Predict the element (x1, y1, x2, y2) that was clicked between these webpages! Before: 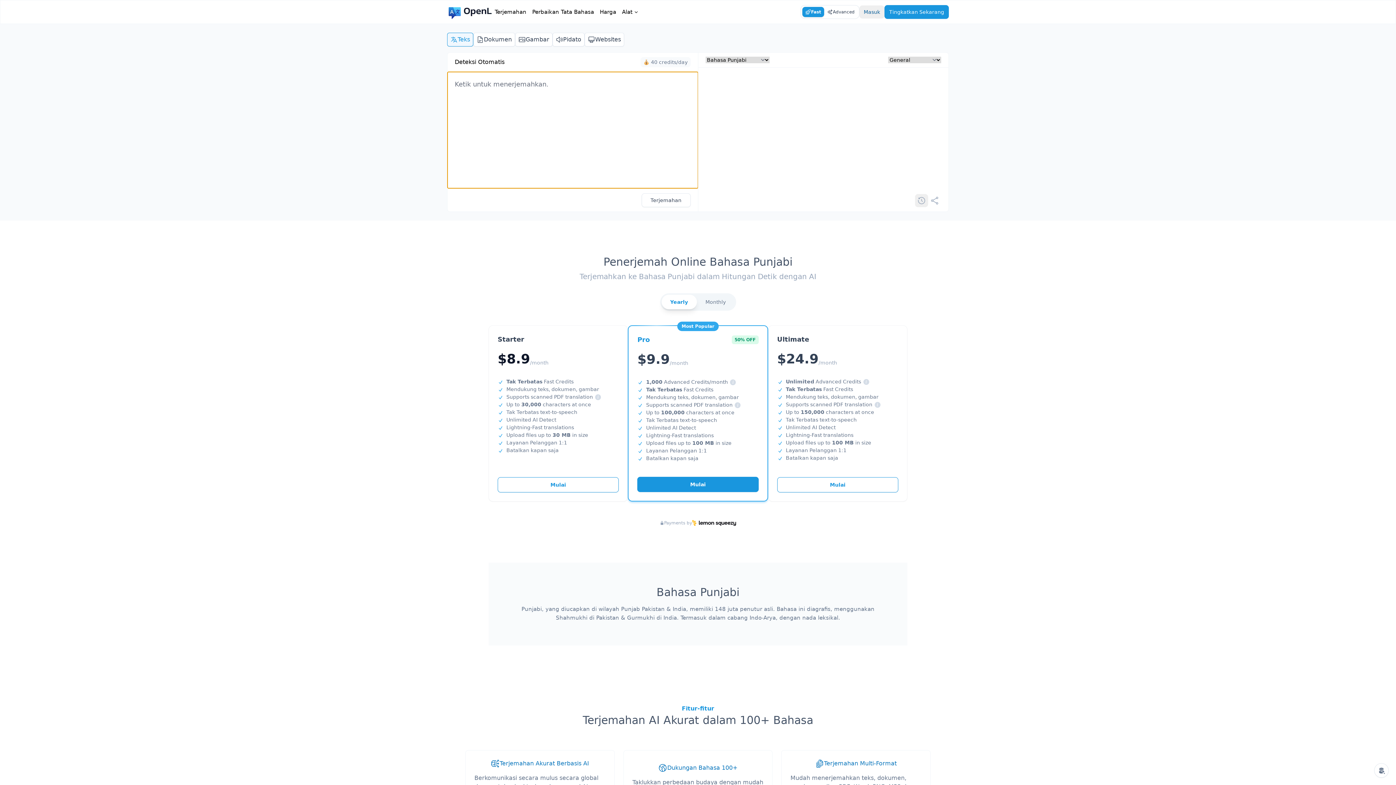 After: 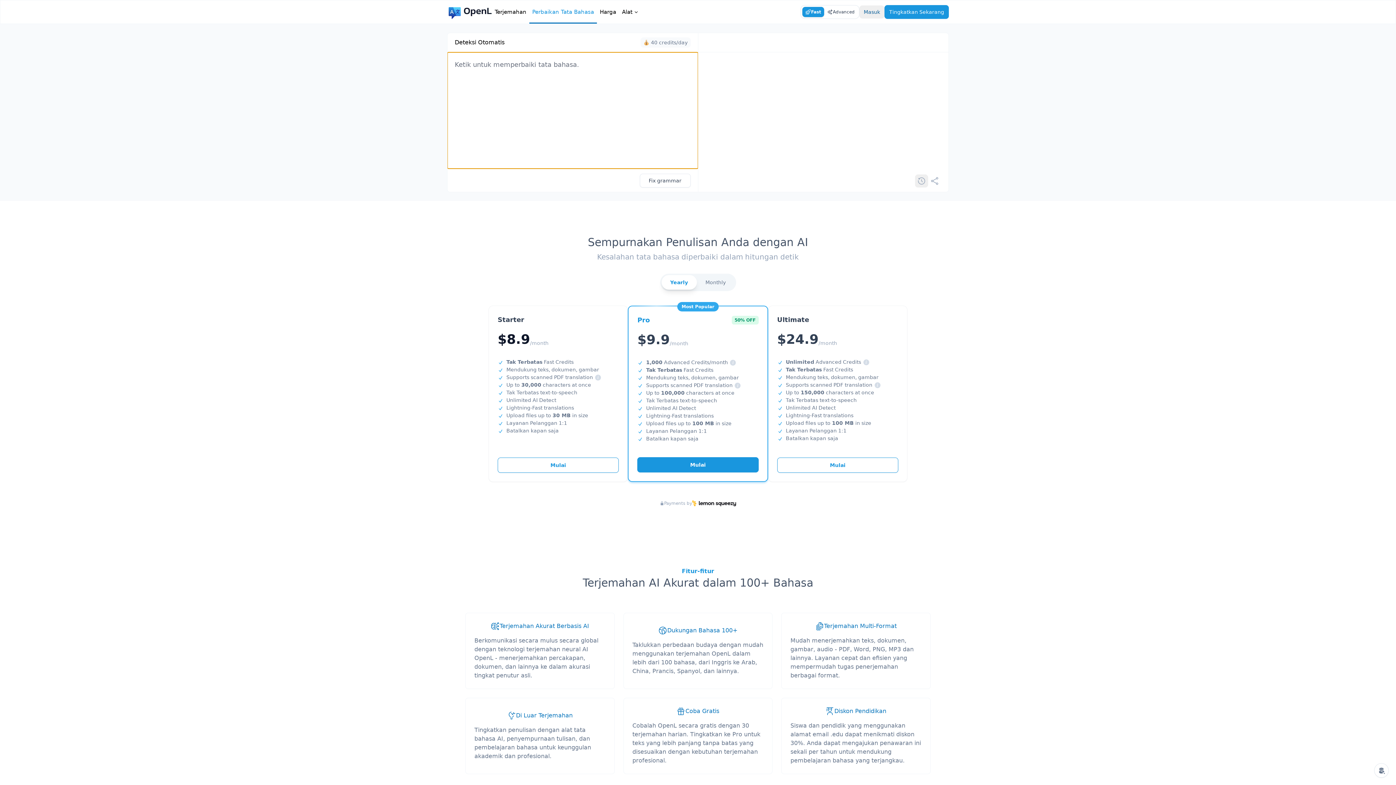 Action: label: Perbaikan Tata Bahasa bbox: (529, 0, 597, 23)